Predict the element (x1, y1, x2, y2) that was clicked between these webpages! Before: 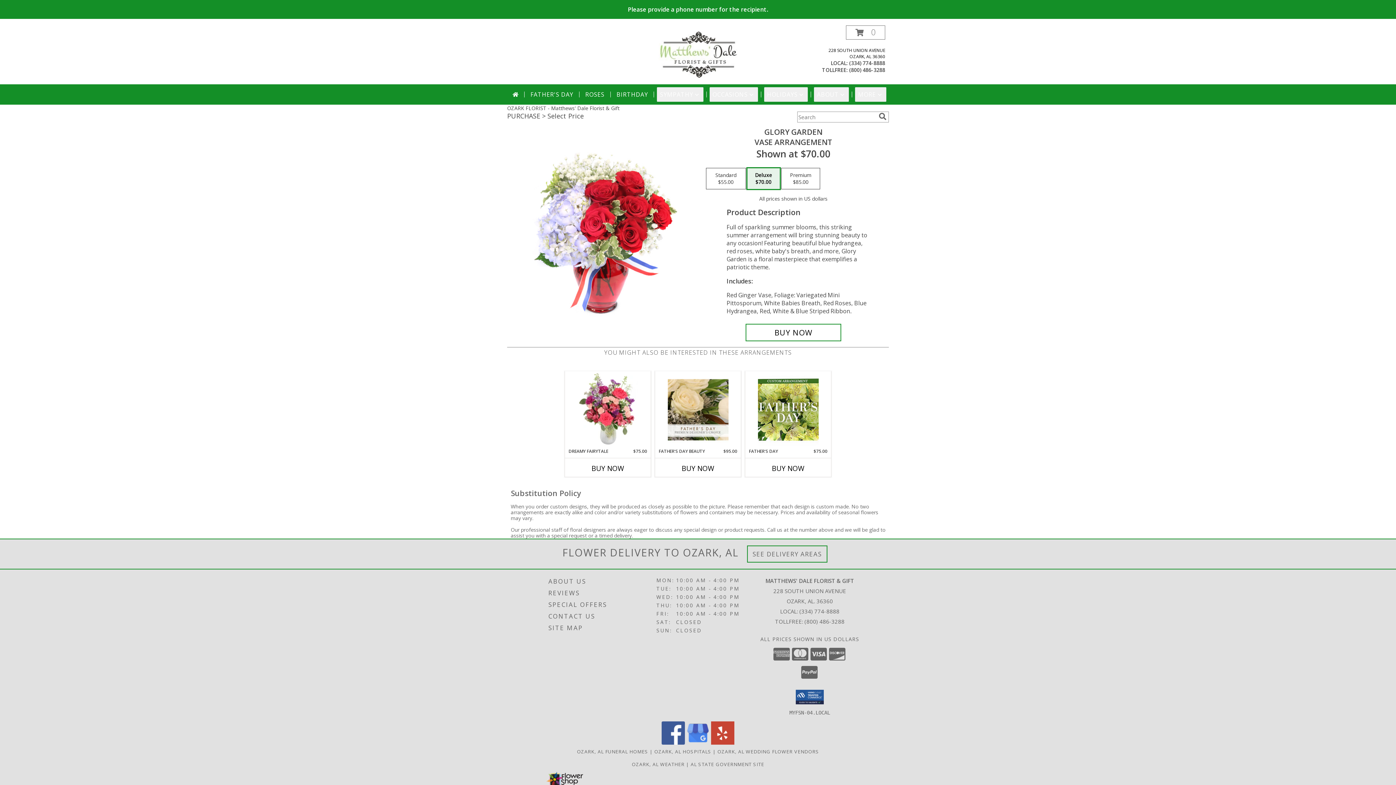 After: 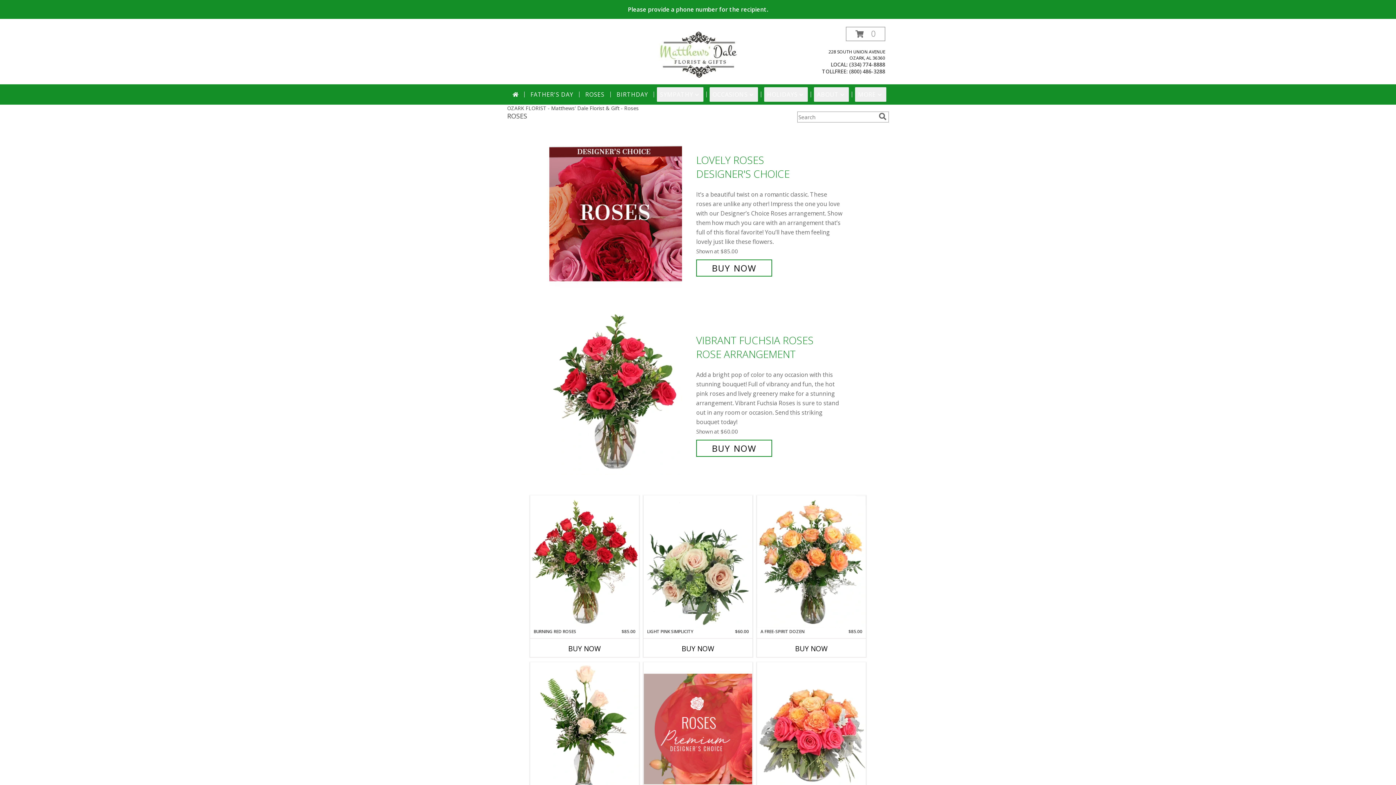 Action: bbox: (582, 87, 607, 101) label: ROSES